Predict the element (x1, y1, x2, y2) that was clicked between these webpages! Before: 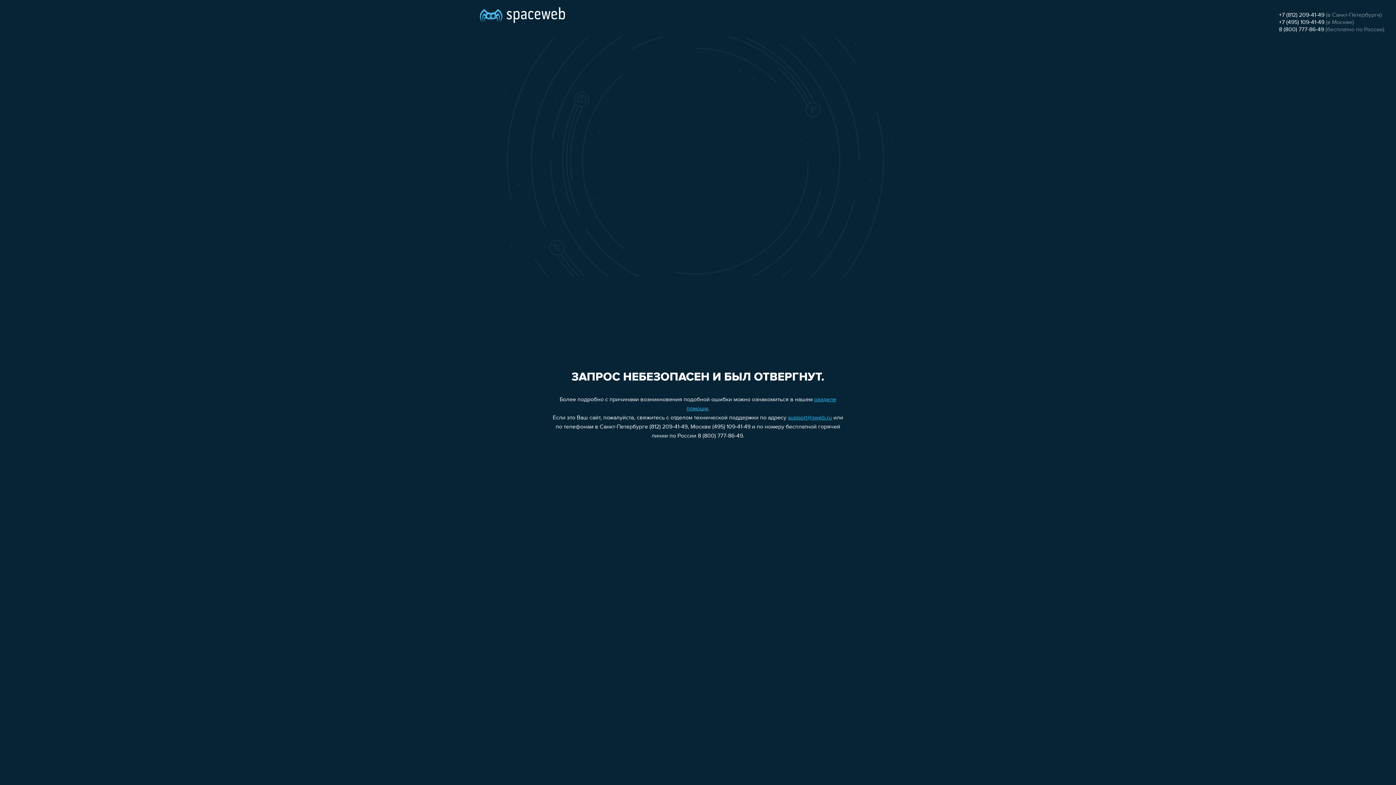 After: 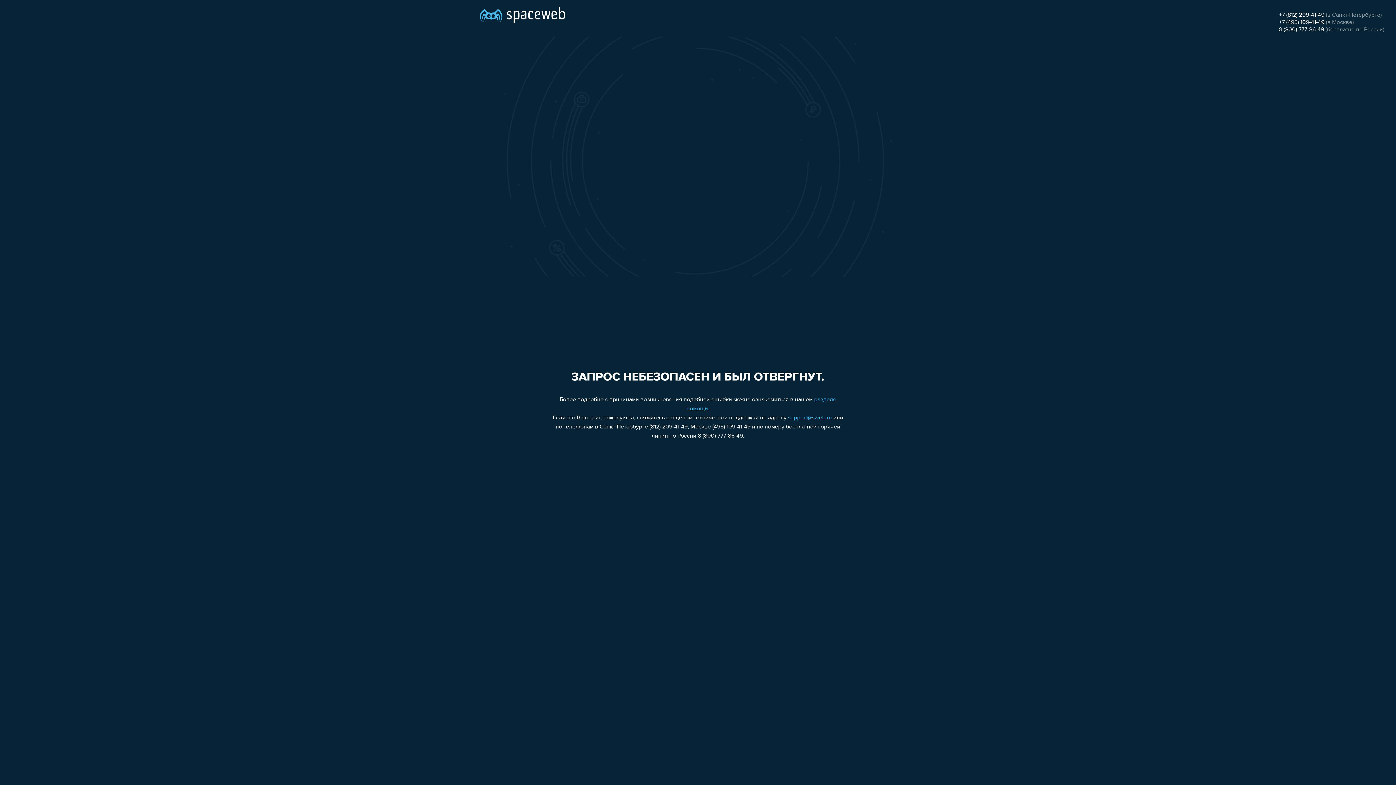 Action: label: support@sweb.ru bbox: (788, 415, 832, 421)